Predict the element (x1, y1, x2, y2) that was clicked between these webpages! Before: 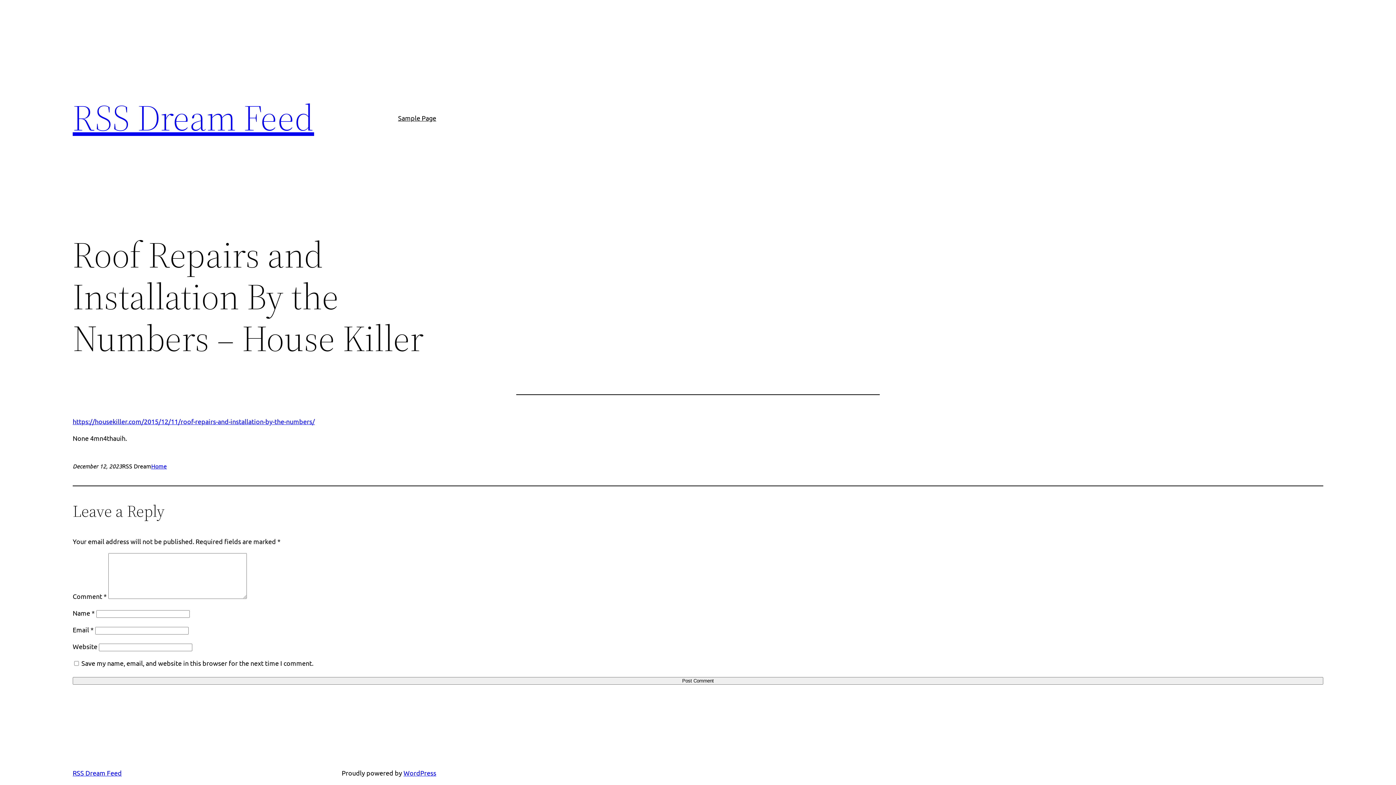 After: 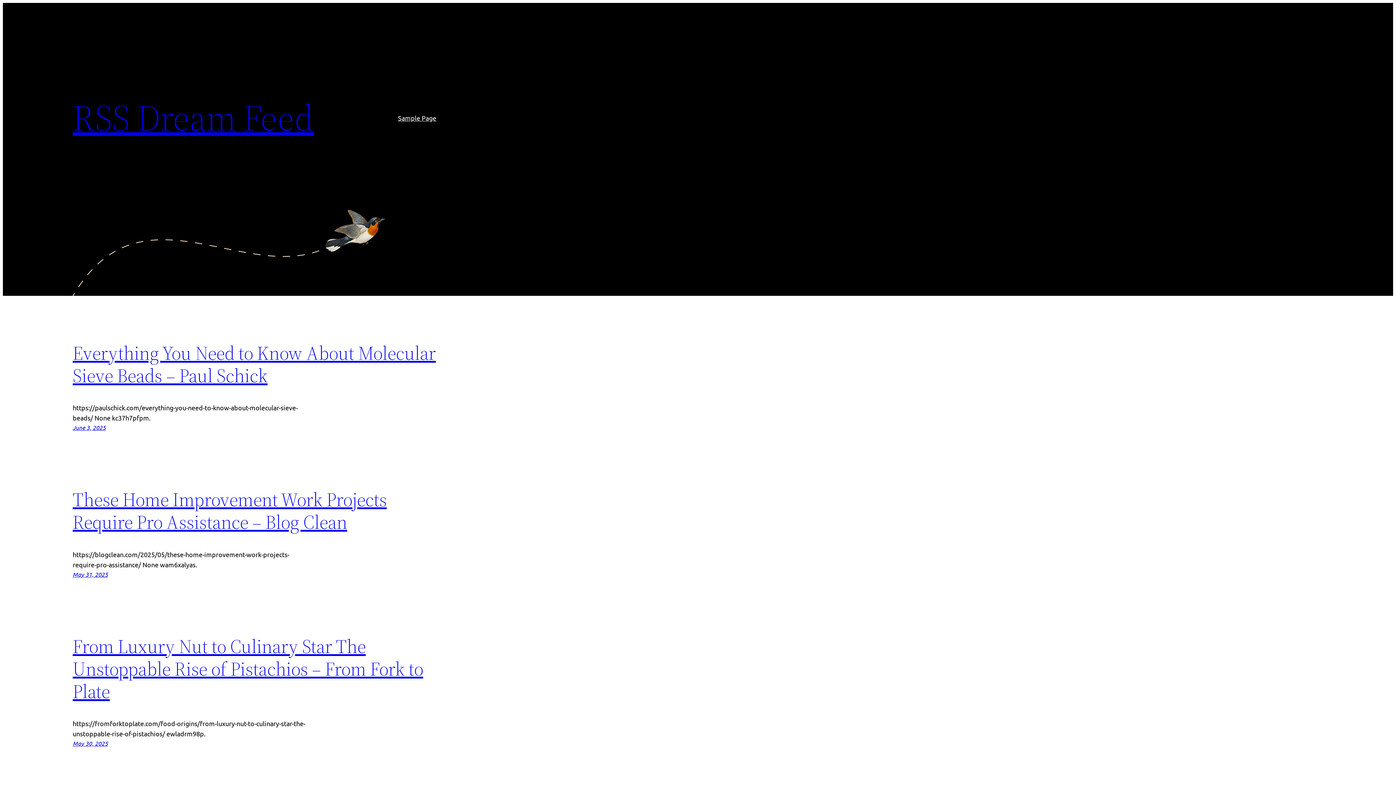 Action: label: RSS Dream Feed bbox: (72, 769, 121, 777)